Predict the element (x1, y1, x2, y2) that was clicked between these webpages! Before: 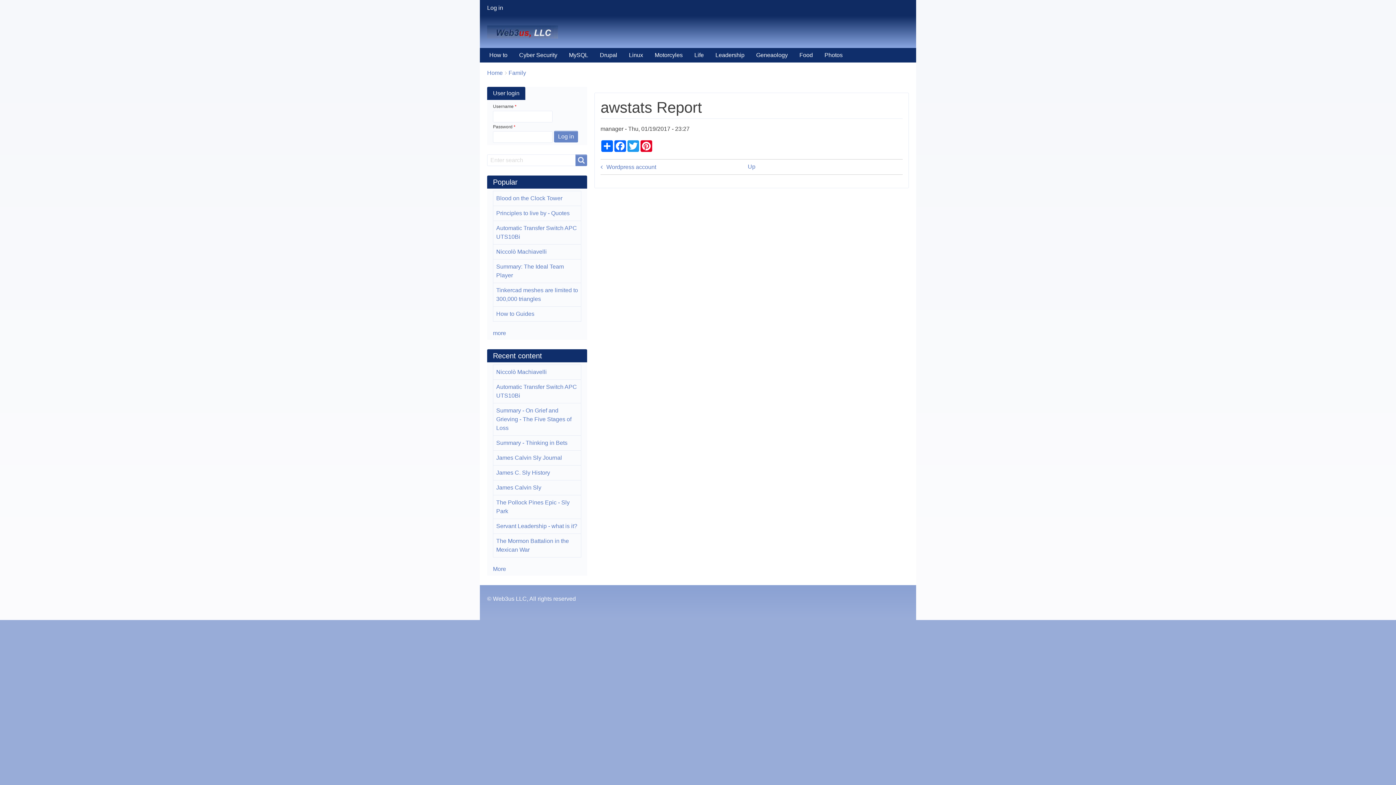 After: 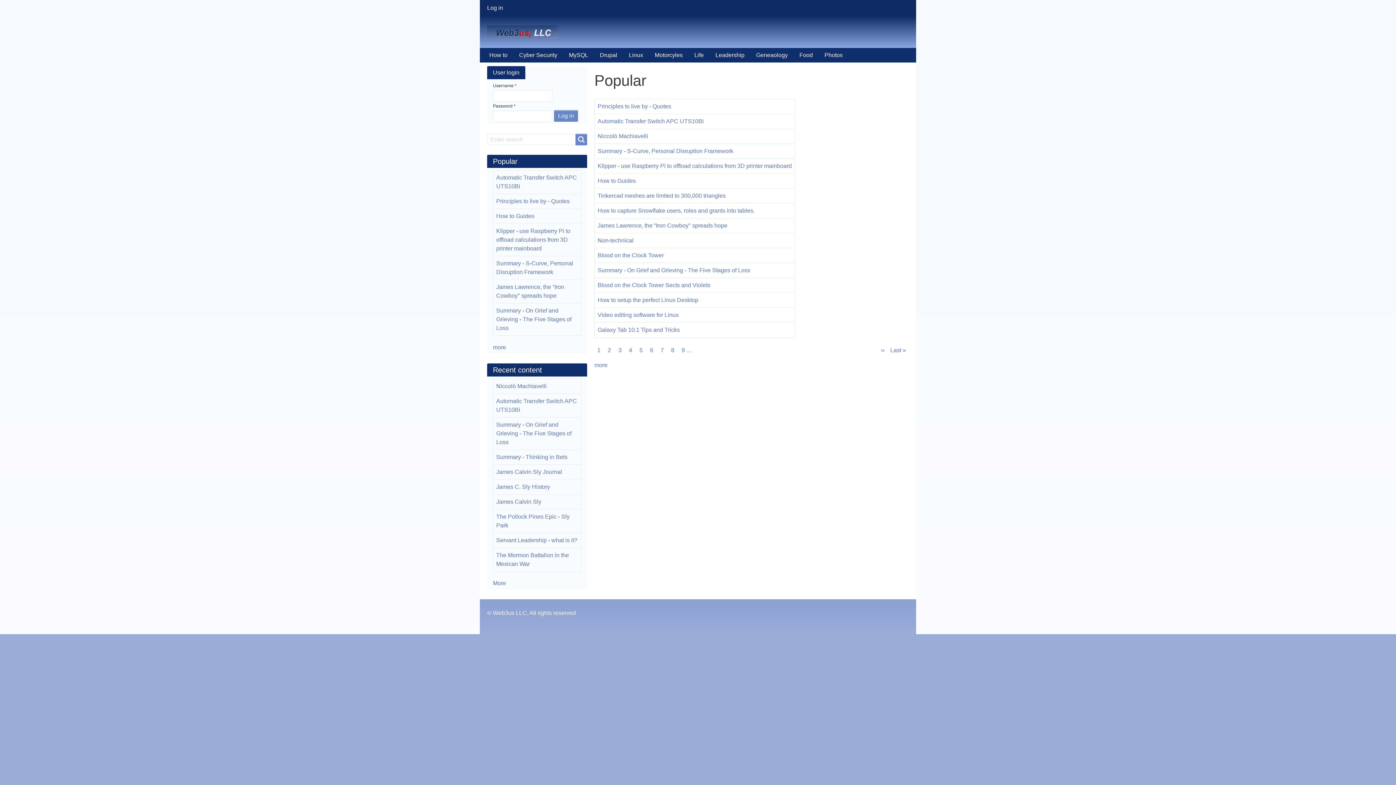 Action: label: more bbox: (493, 330, 506, 336)